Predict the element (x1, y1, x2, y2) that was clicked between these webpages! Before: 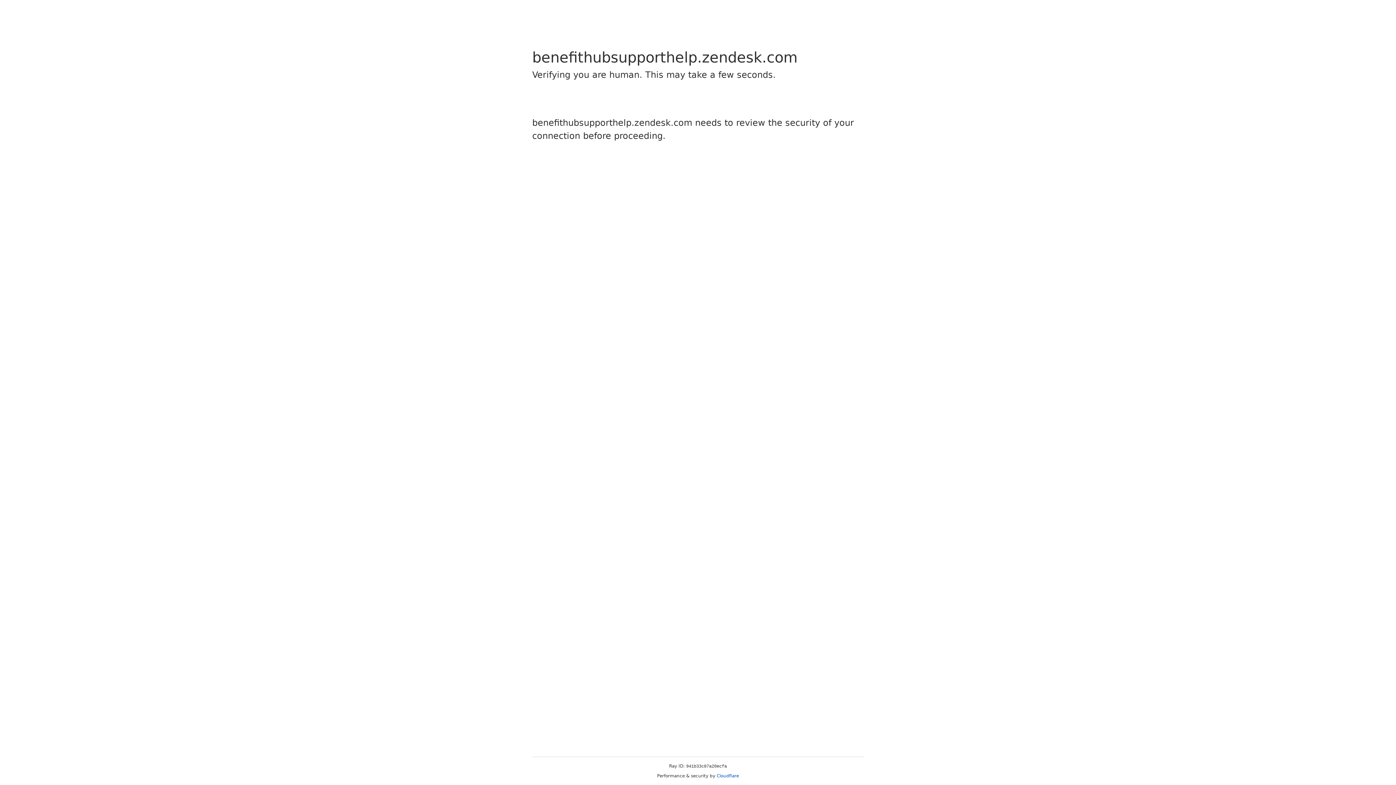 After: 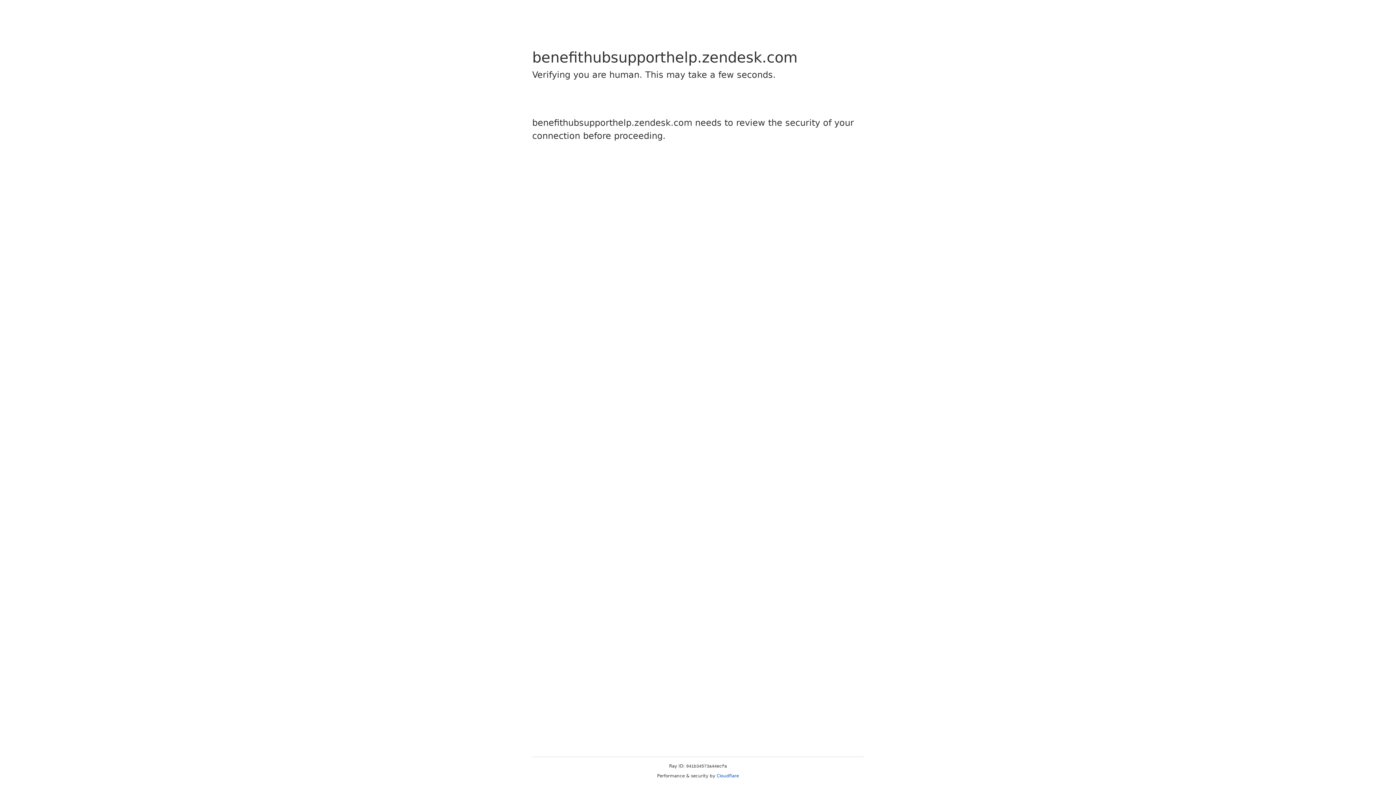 Action: label: Cloudflare bbox: (716, 773, 739, 778)